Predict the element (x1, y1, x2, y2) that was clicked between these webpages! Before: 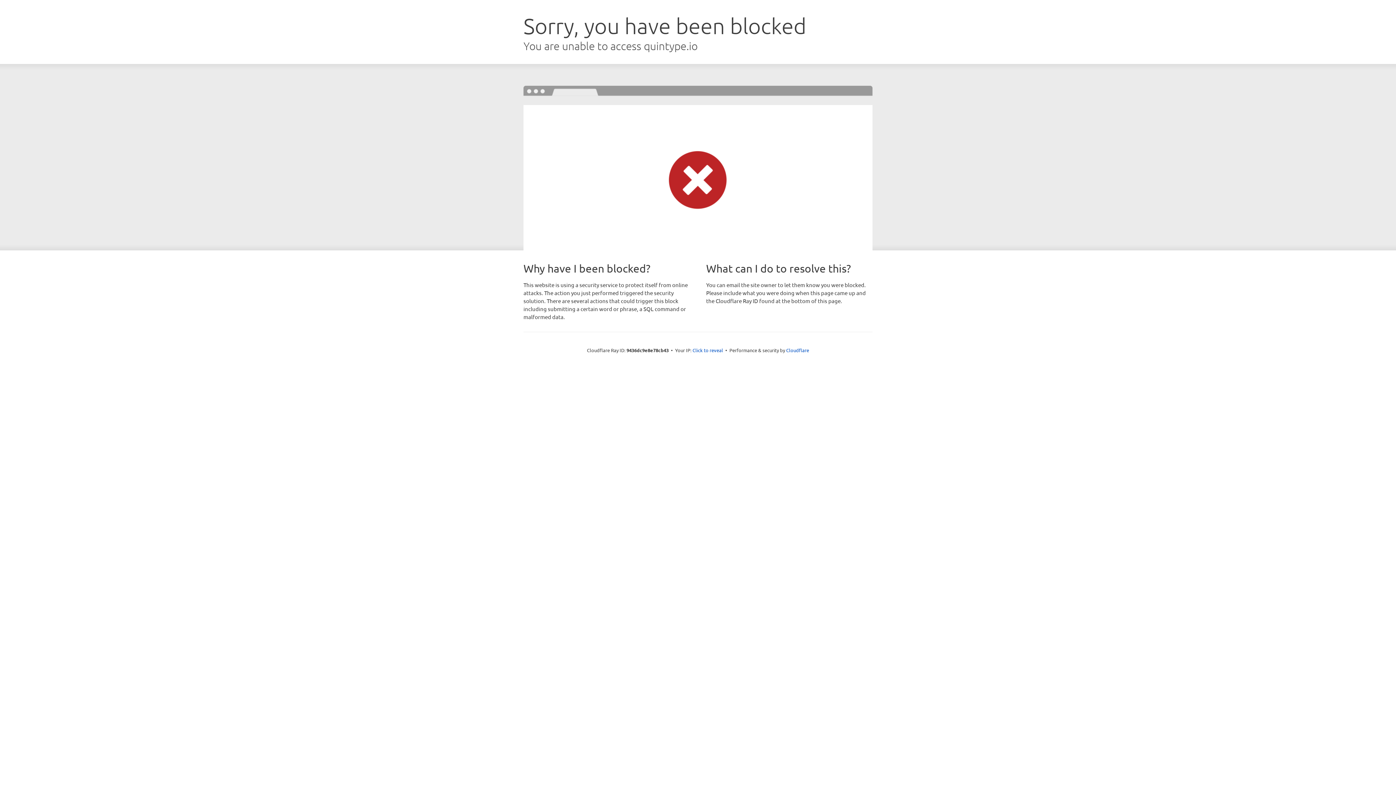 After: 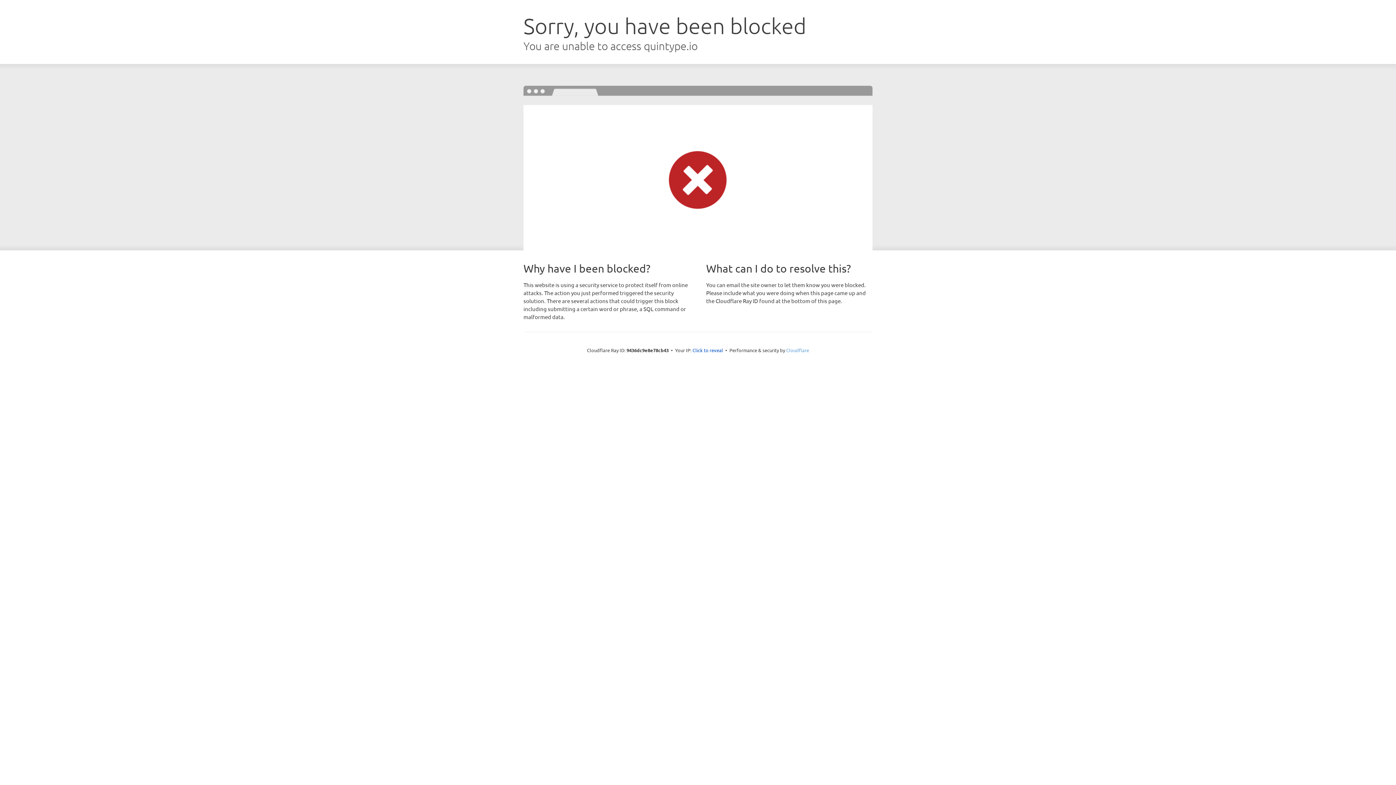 Action: label: Cloudflare bbox: (786, 347, 809, 353)